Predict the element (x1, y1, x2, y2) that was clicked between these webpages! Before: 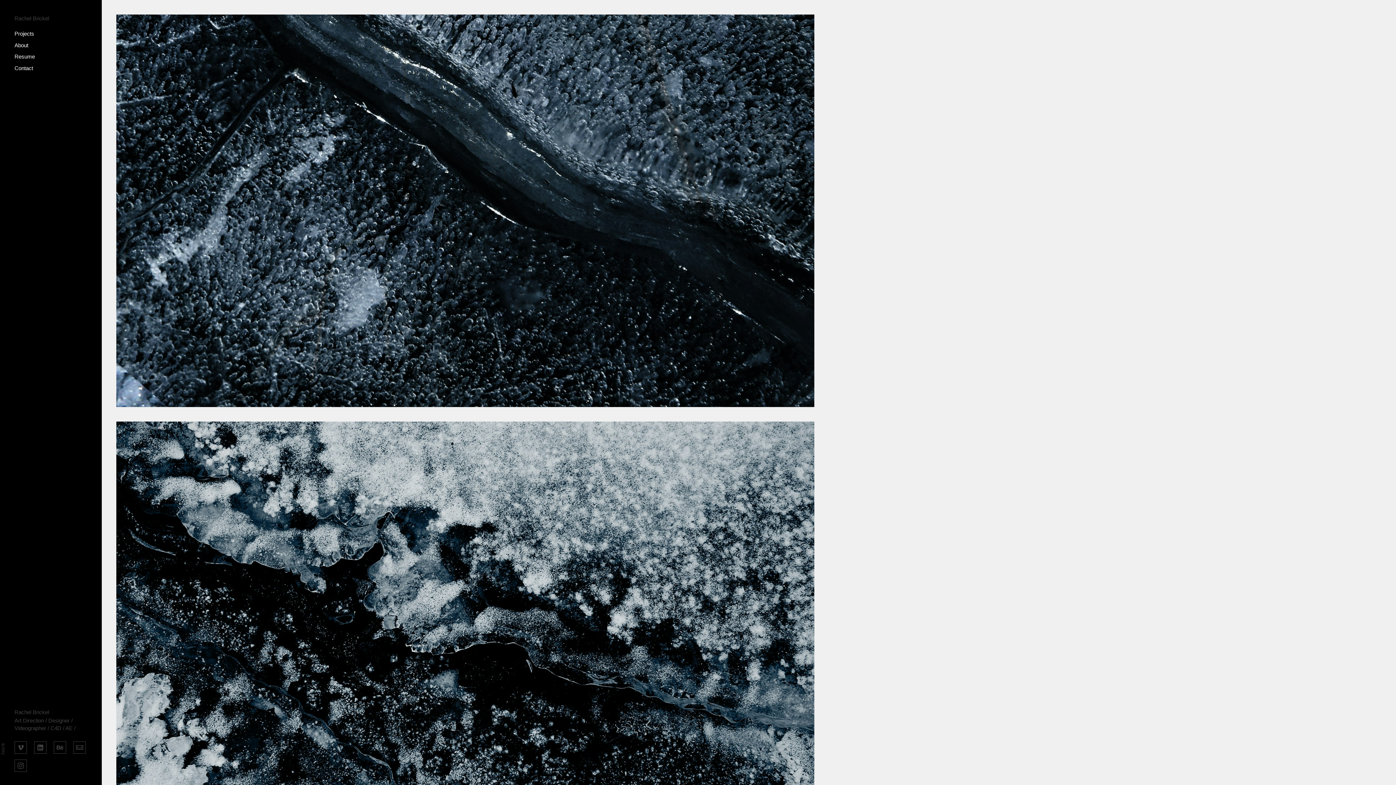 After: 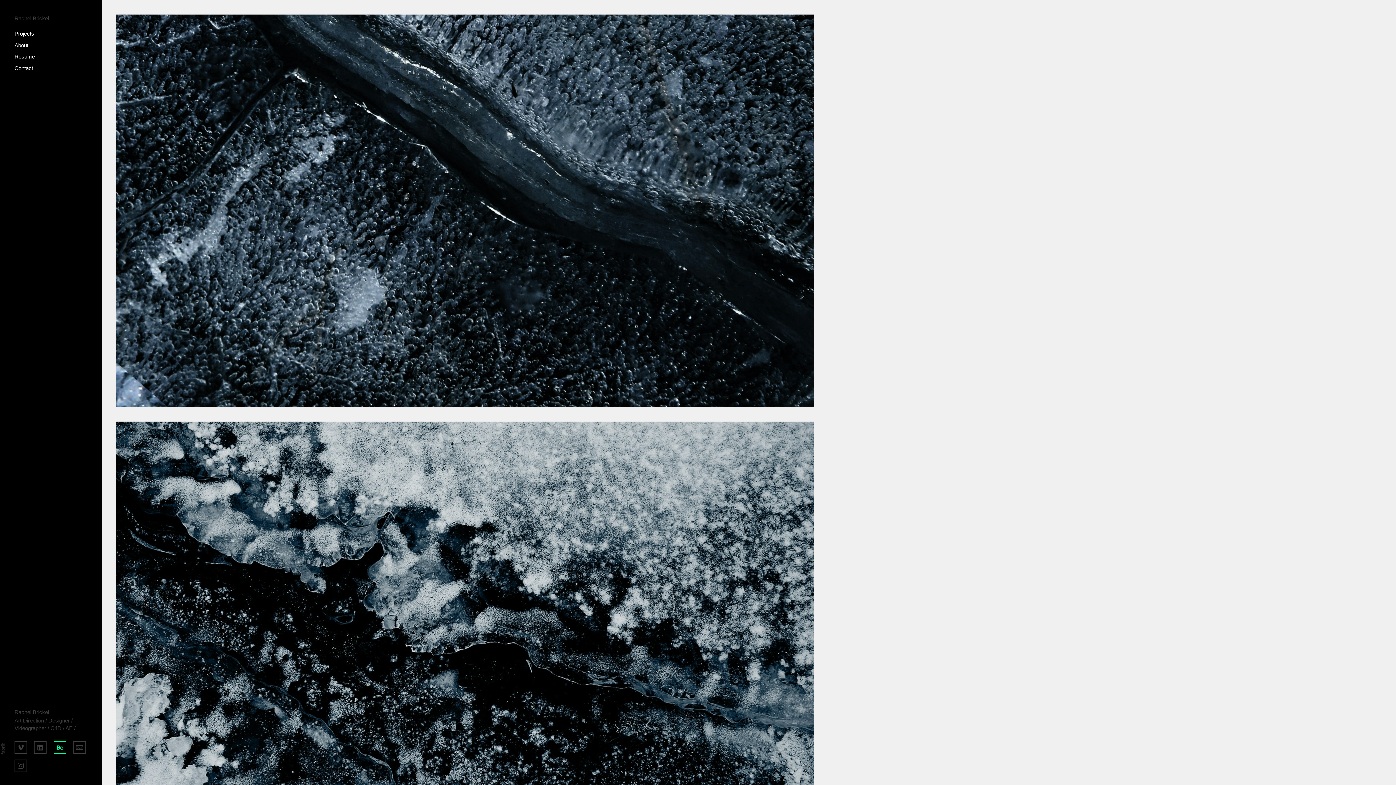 Action: bbox: (53, 741, 66, 752)